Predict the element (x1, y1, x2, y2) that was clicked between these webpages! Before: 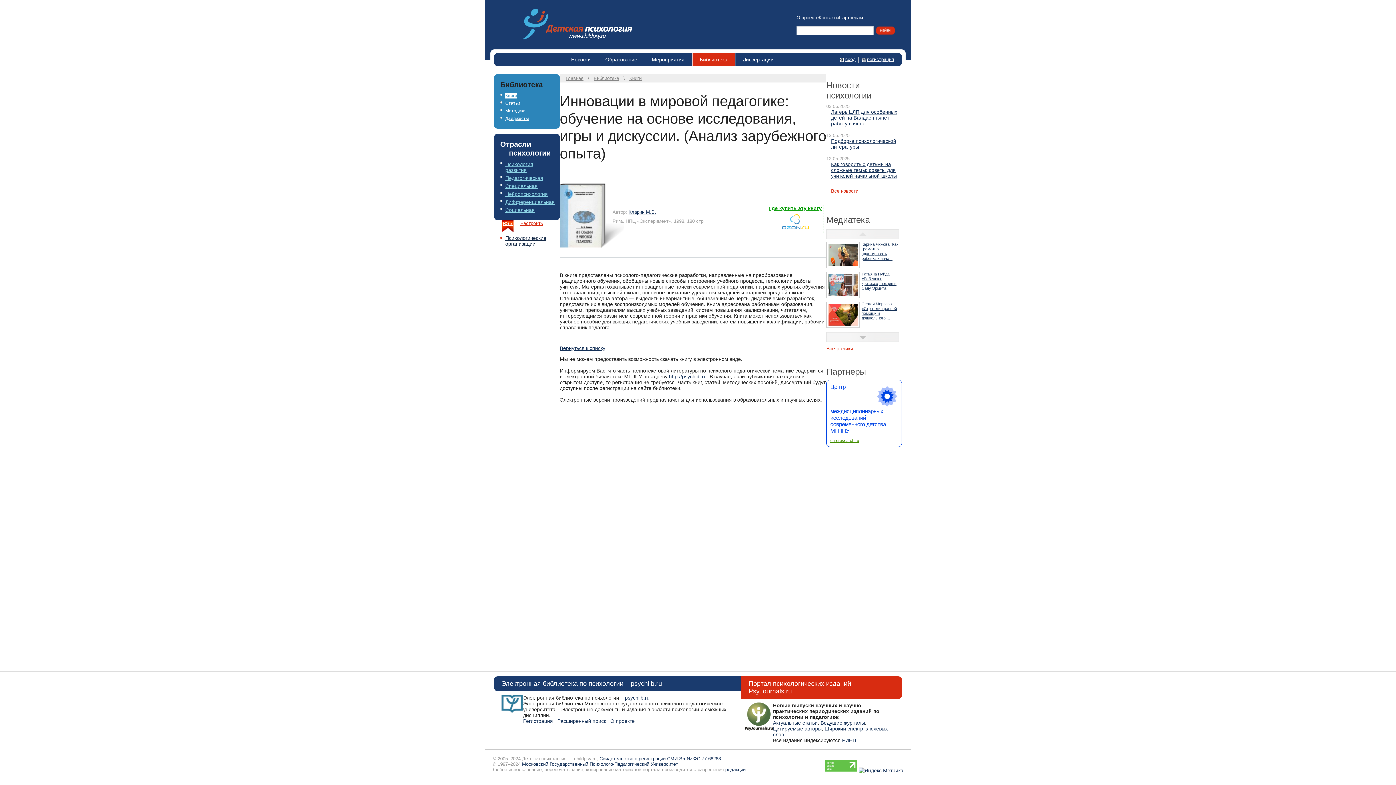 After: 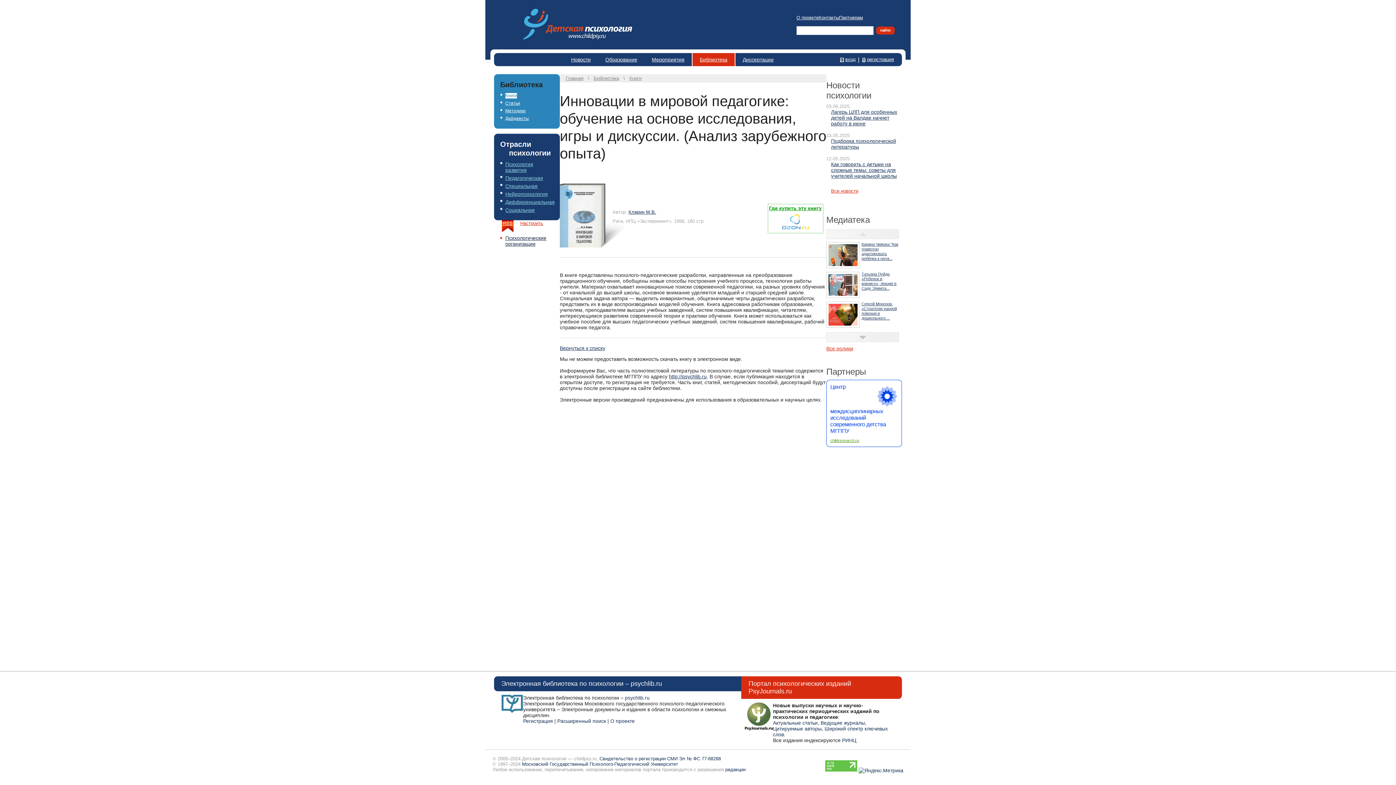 Action: bbox: (501, 708, 523, 714)